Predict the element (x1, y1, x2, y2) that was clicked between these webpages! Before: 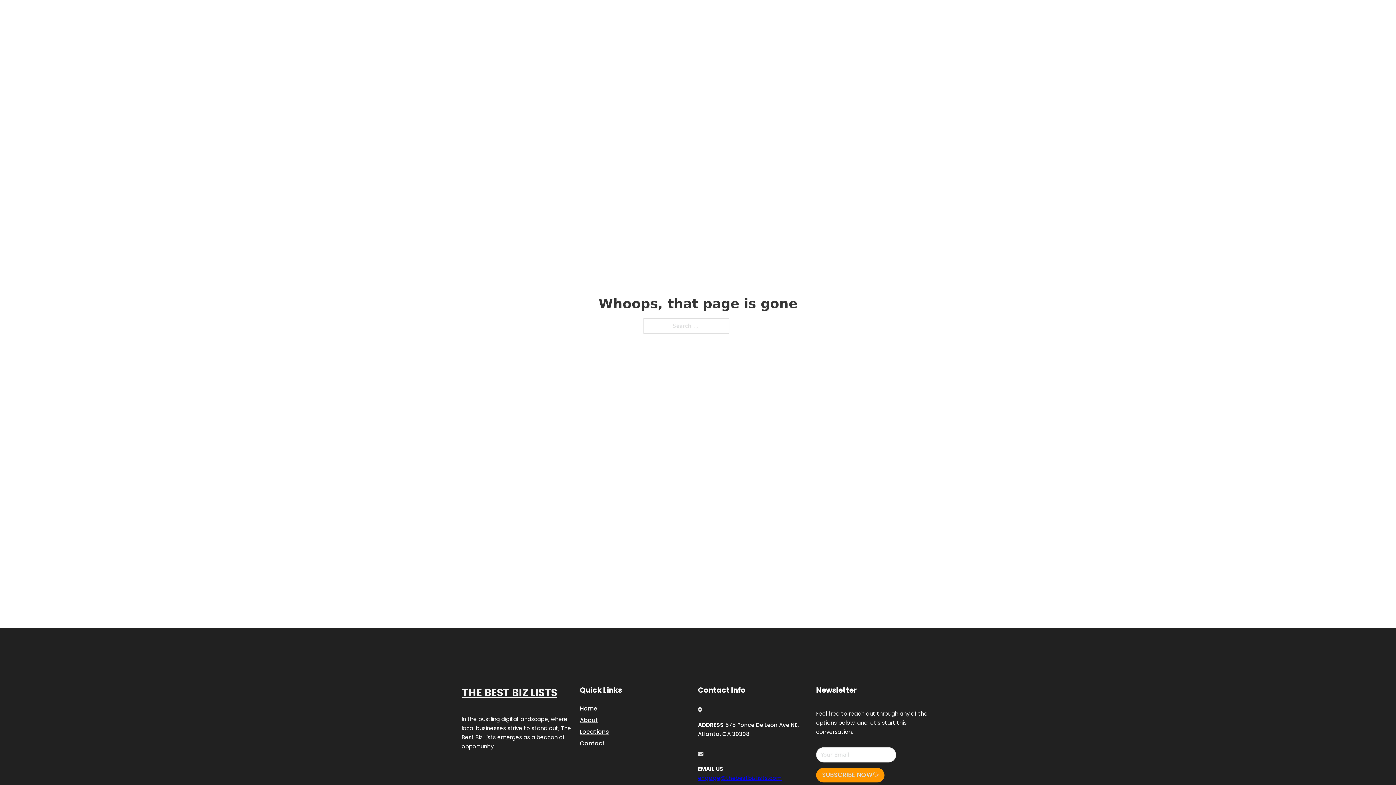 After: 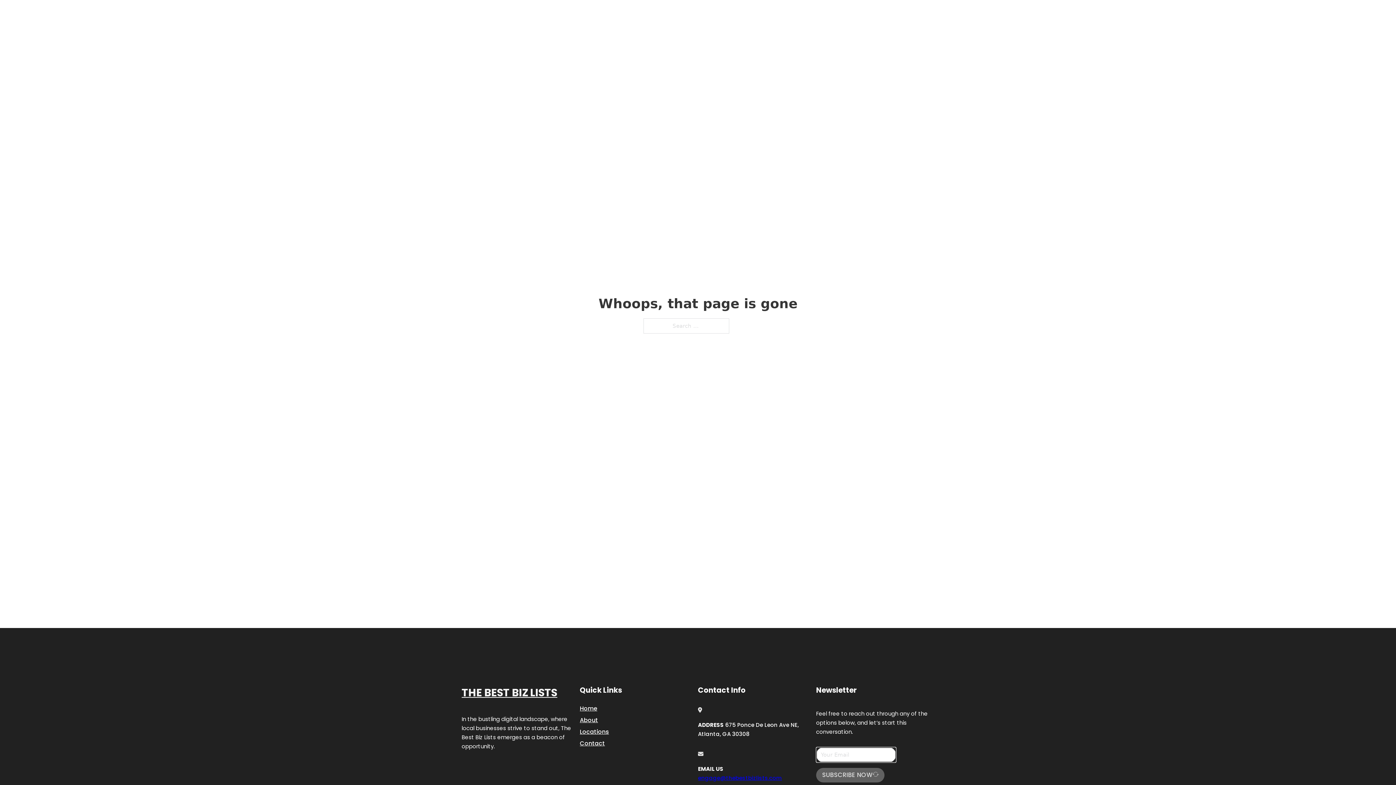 Action: bbox: (816, 768, 884, 782) label: SUBSCRIBE NOW